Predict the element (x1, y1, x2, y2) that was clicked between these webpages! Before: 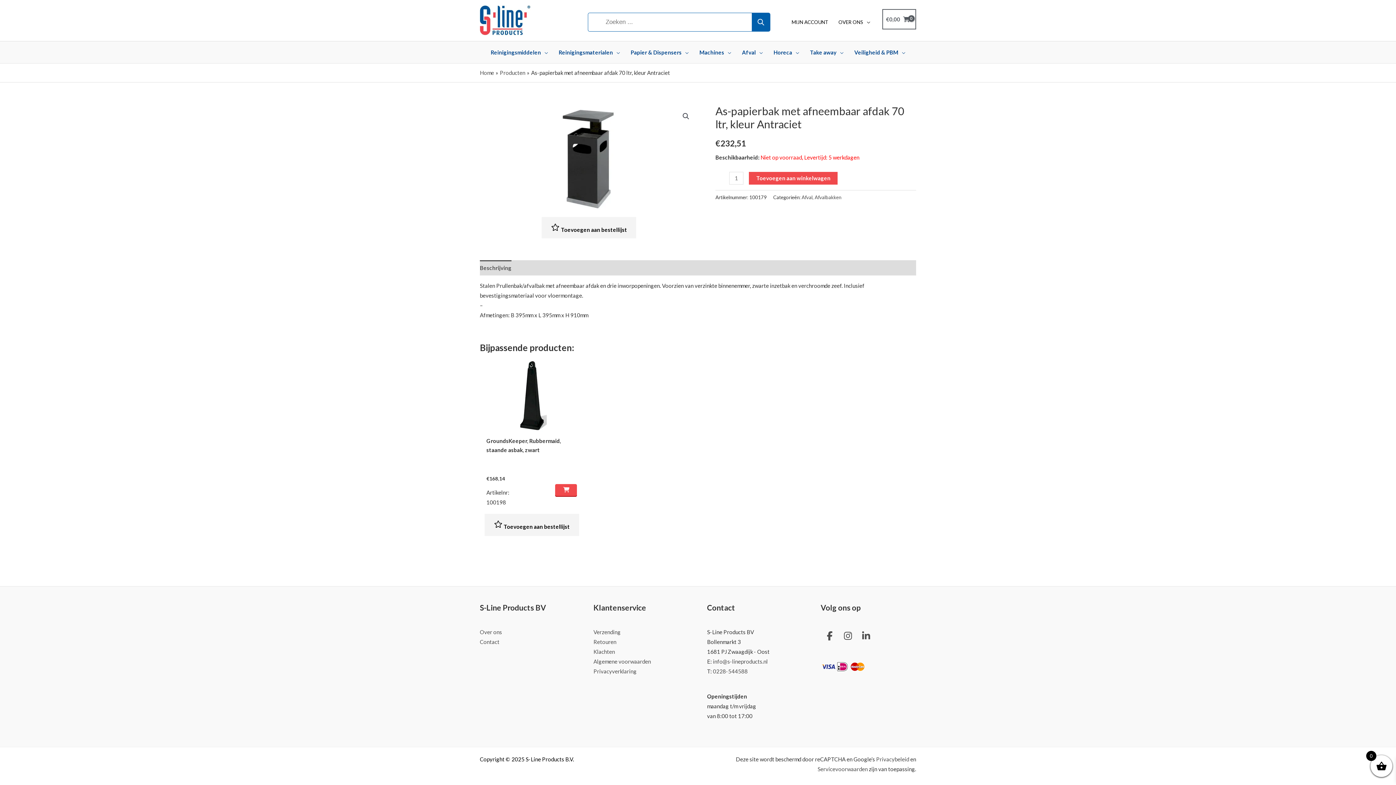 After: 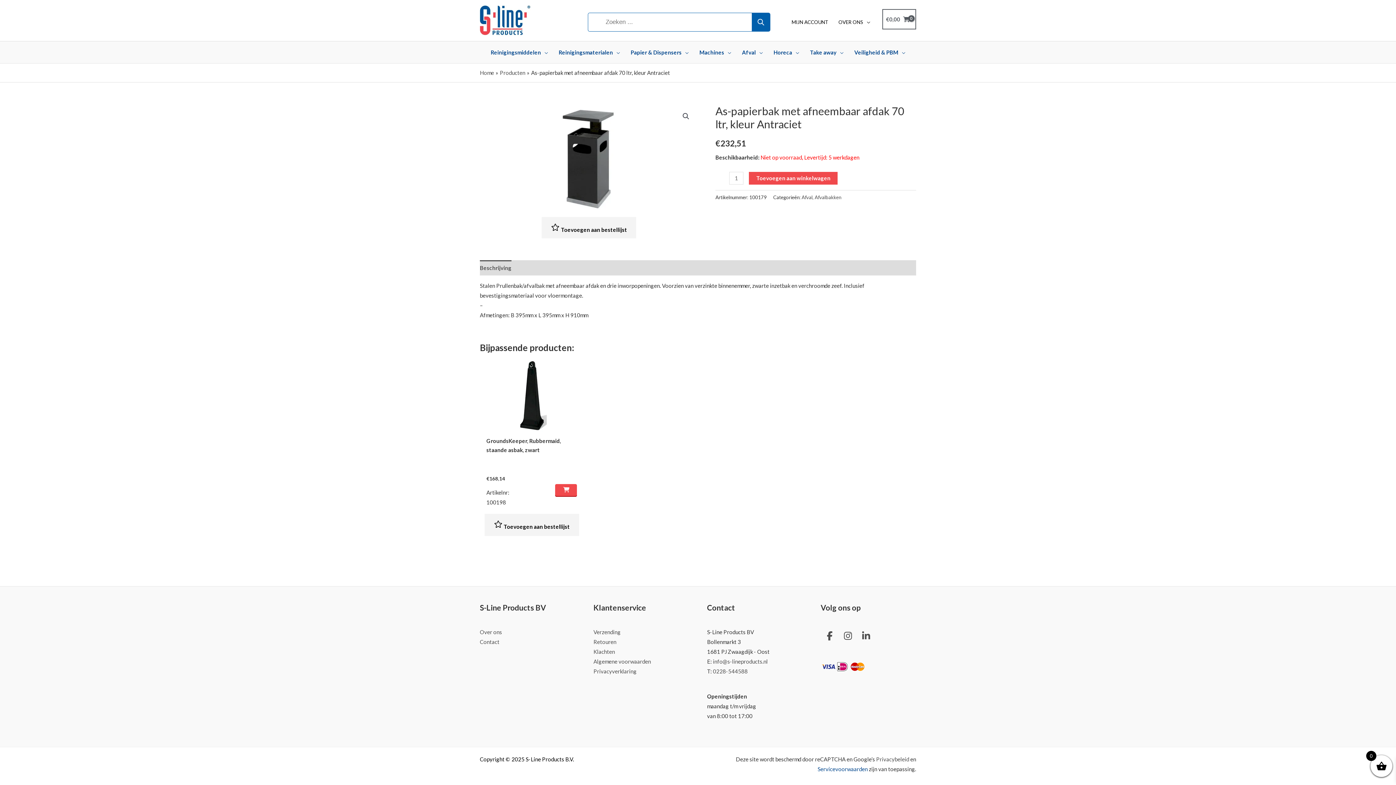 Action: label: Servicevoorwaarden bbox: (817, 766, 868, 772)